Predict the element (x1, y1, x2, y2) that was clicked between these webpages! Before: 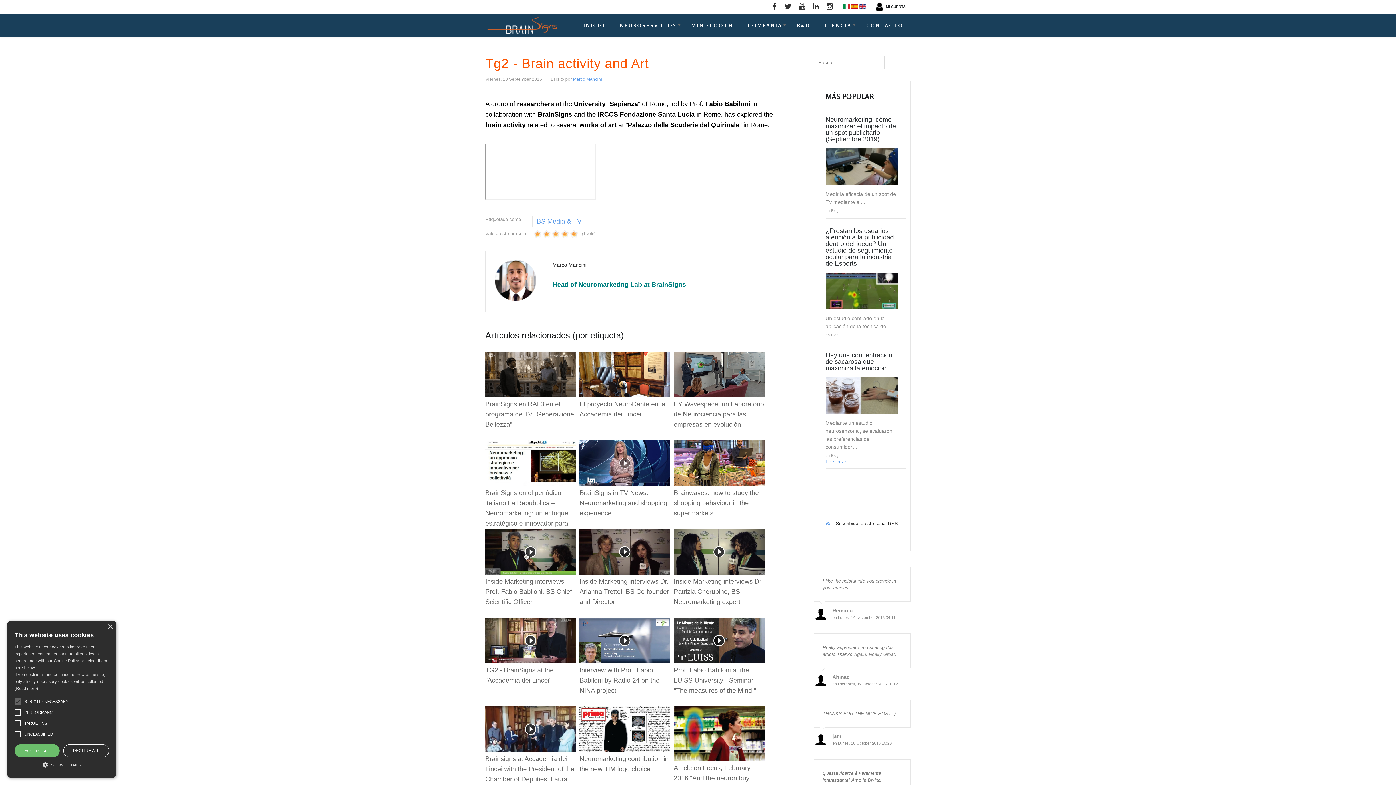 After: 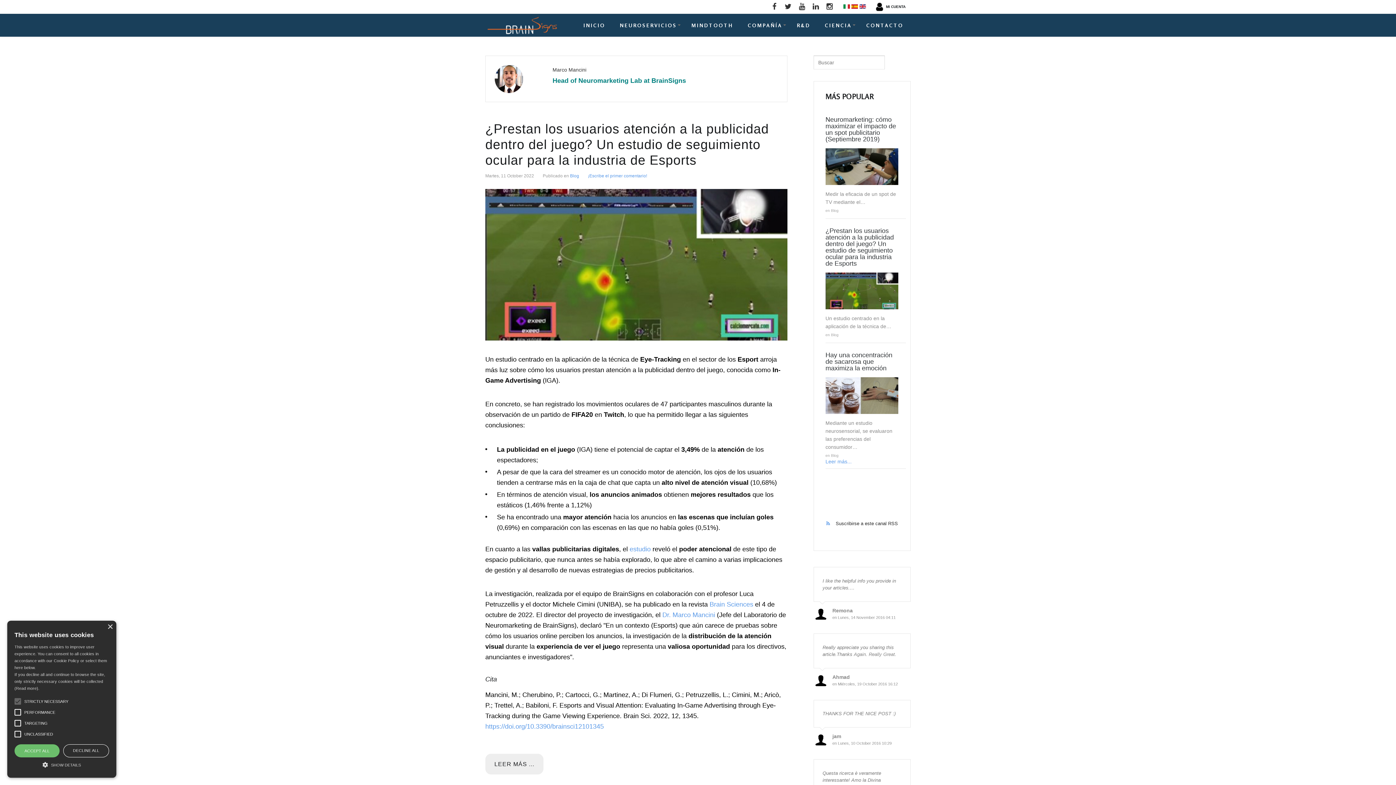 Action: label: Marco Mancini bbox: (552, 262, 586, 268)